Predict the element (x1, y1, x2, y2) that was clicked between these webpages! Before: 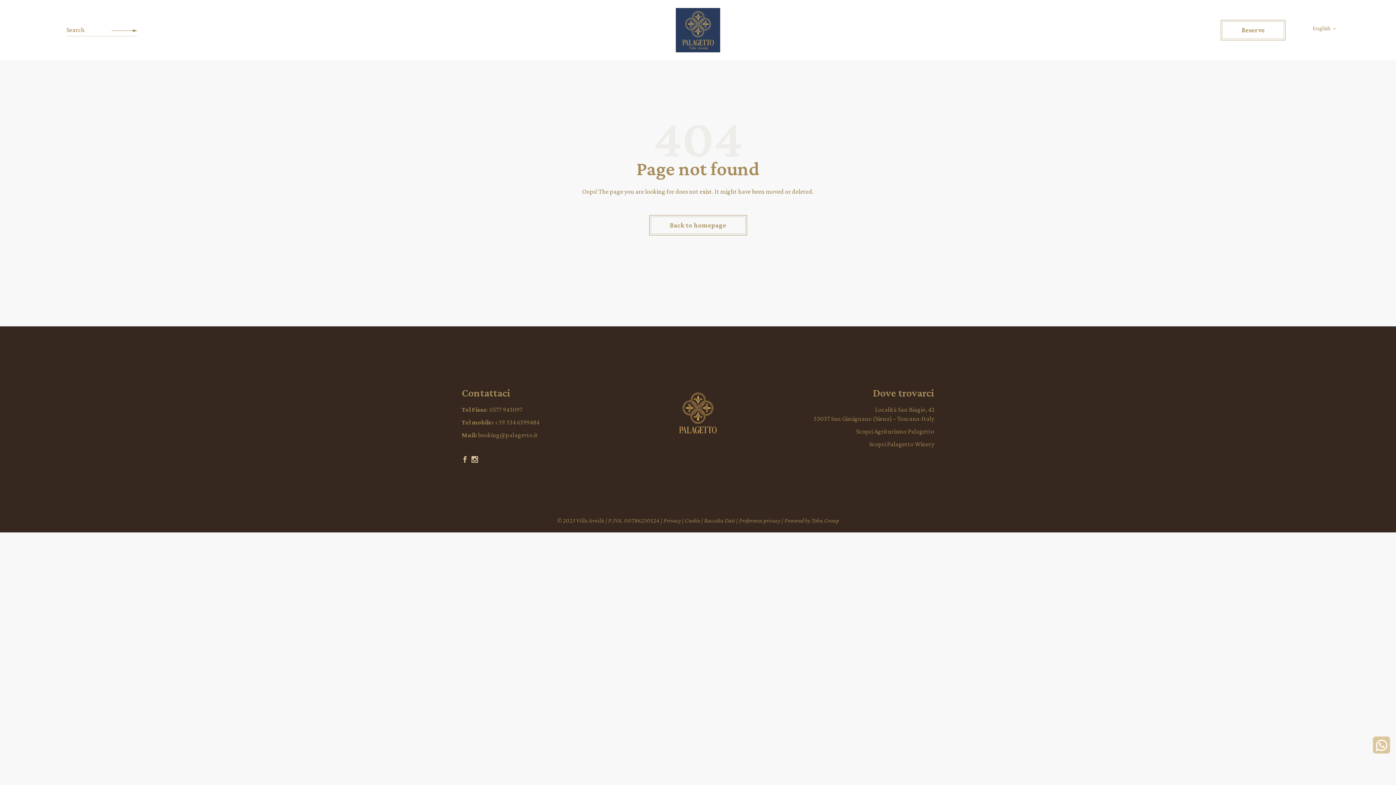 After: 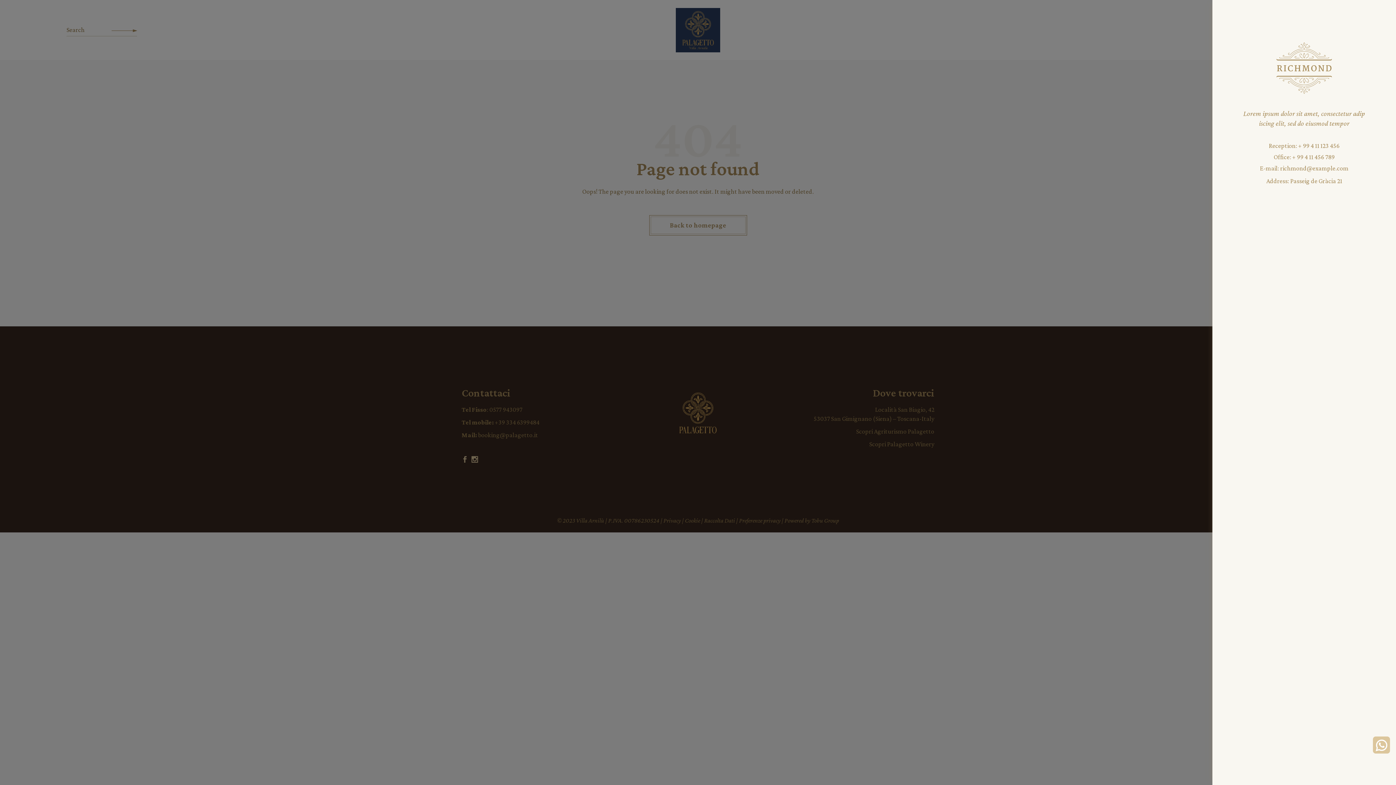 Action: bbox: (14, 27, 45, 33)